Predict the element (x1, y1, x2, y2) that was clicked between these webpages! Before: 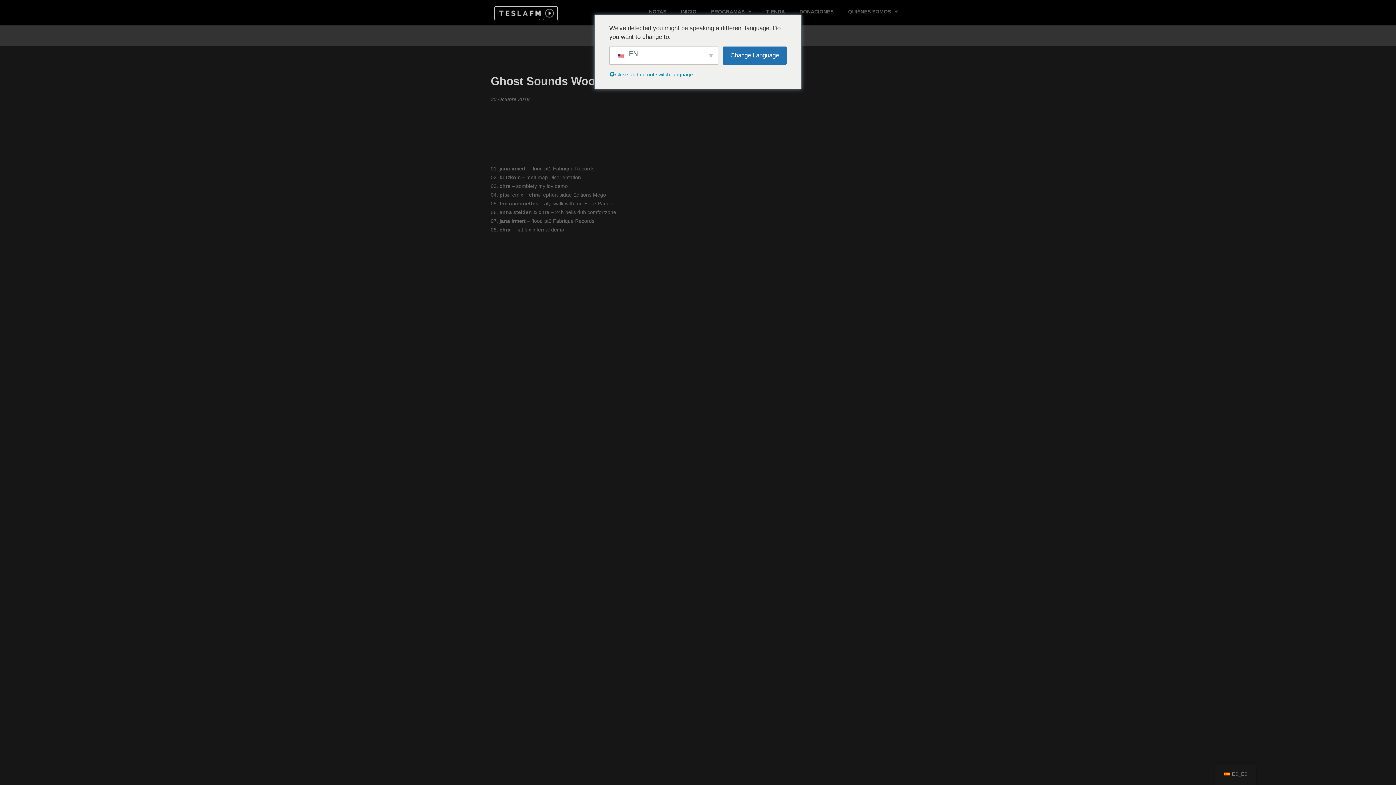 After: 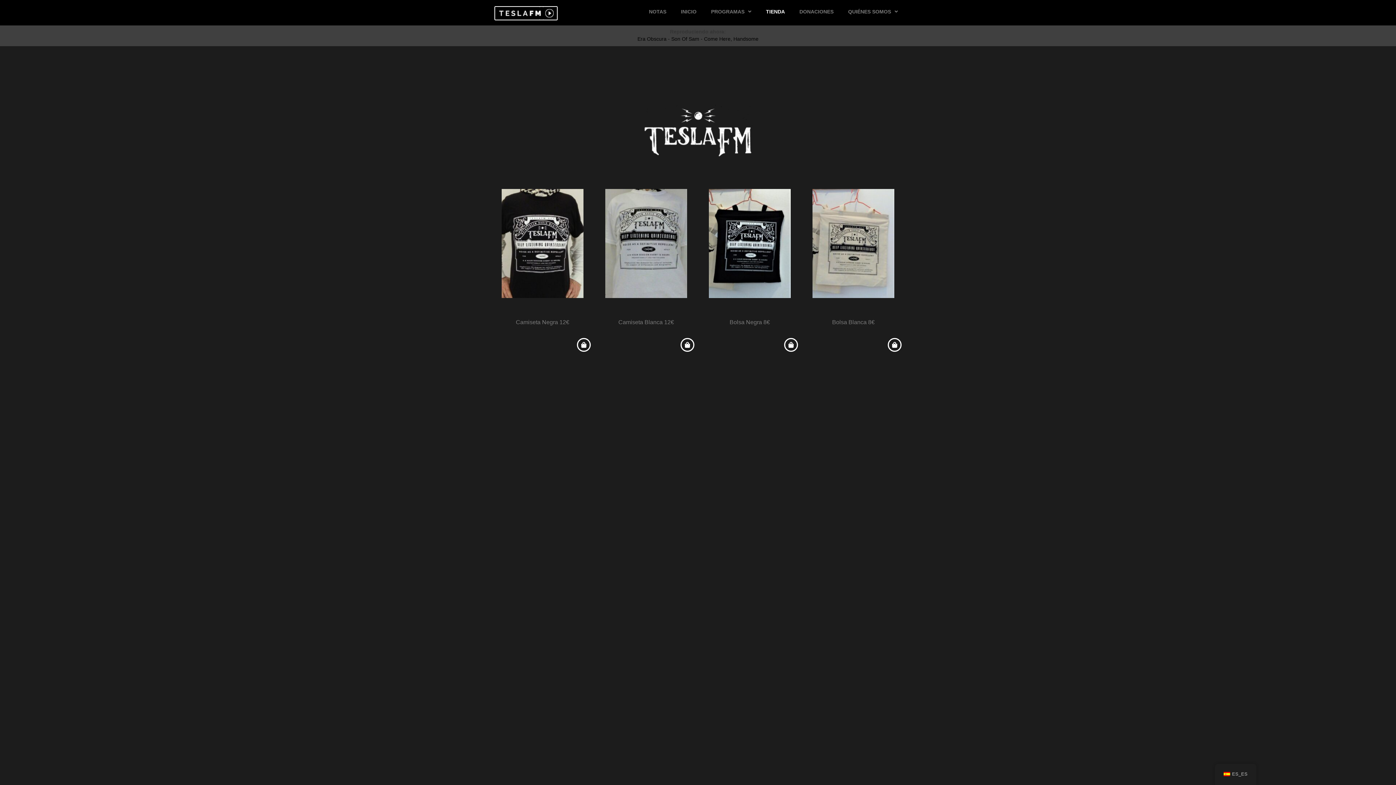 Action: label: TIENDA bbox: (758, 3, 792, 20)